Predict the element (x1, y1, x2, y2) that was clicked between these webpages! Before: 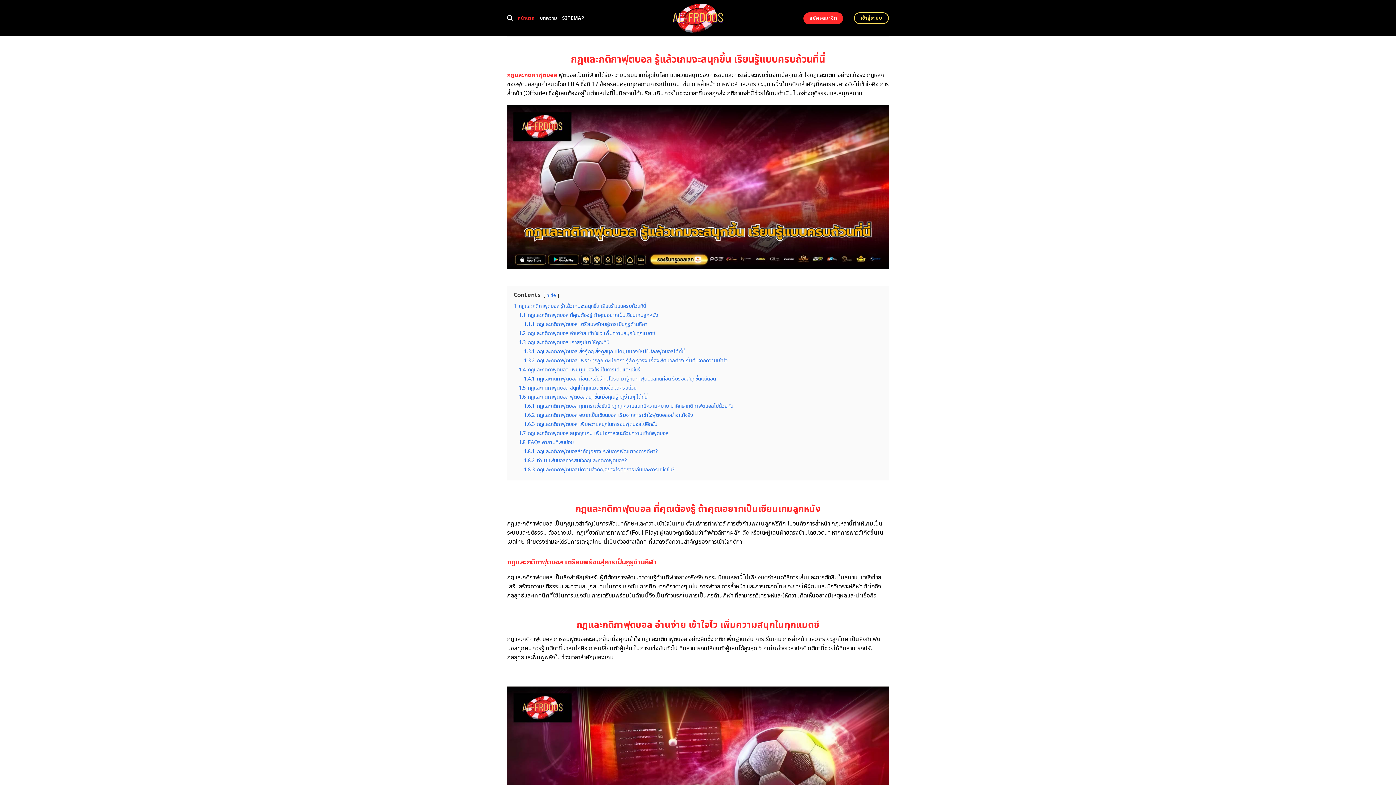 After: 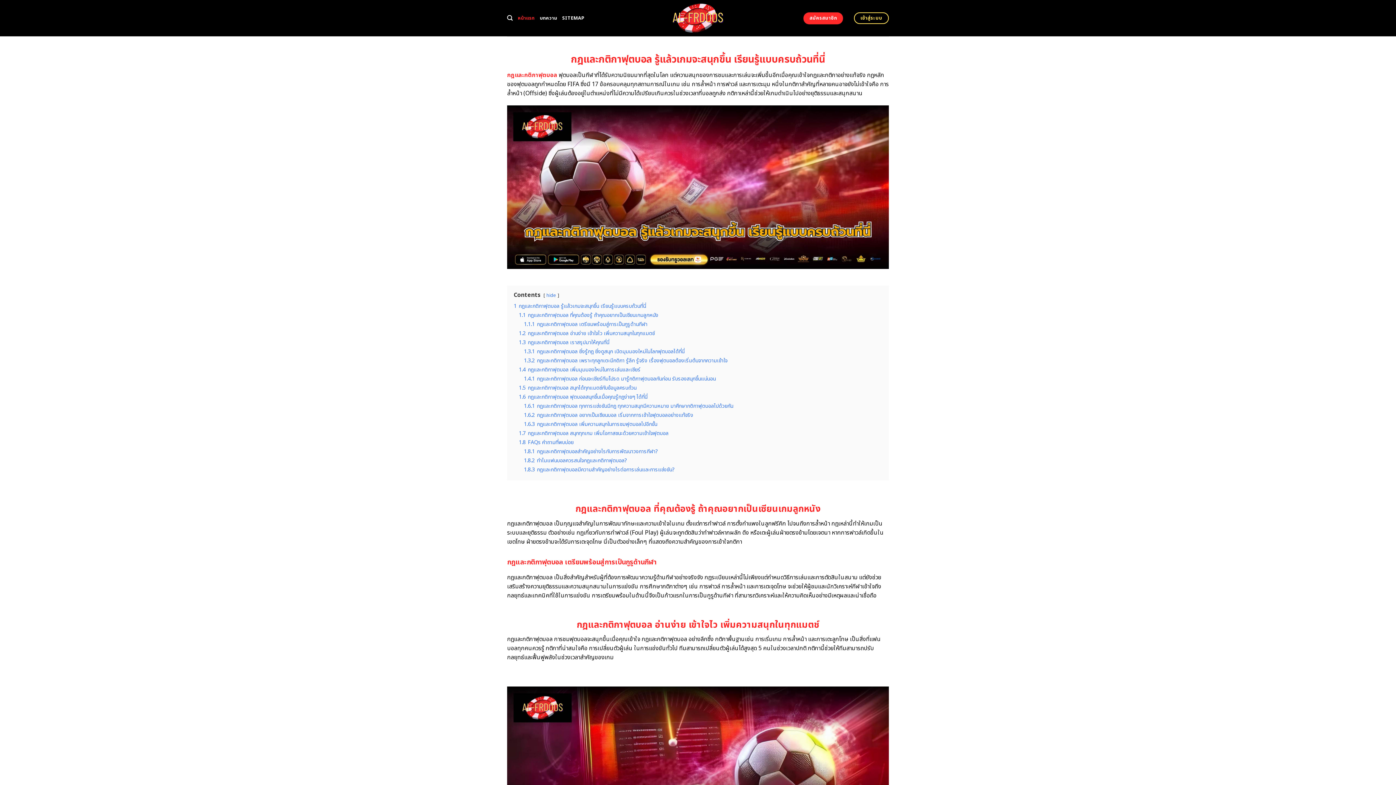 Action: label: หน้าแรก bbox: (517, 11, 534, 24)